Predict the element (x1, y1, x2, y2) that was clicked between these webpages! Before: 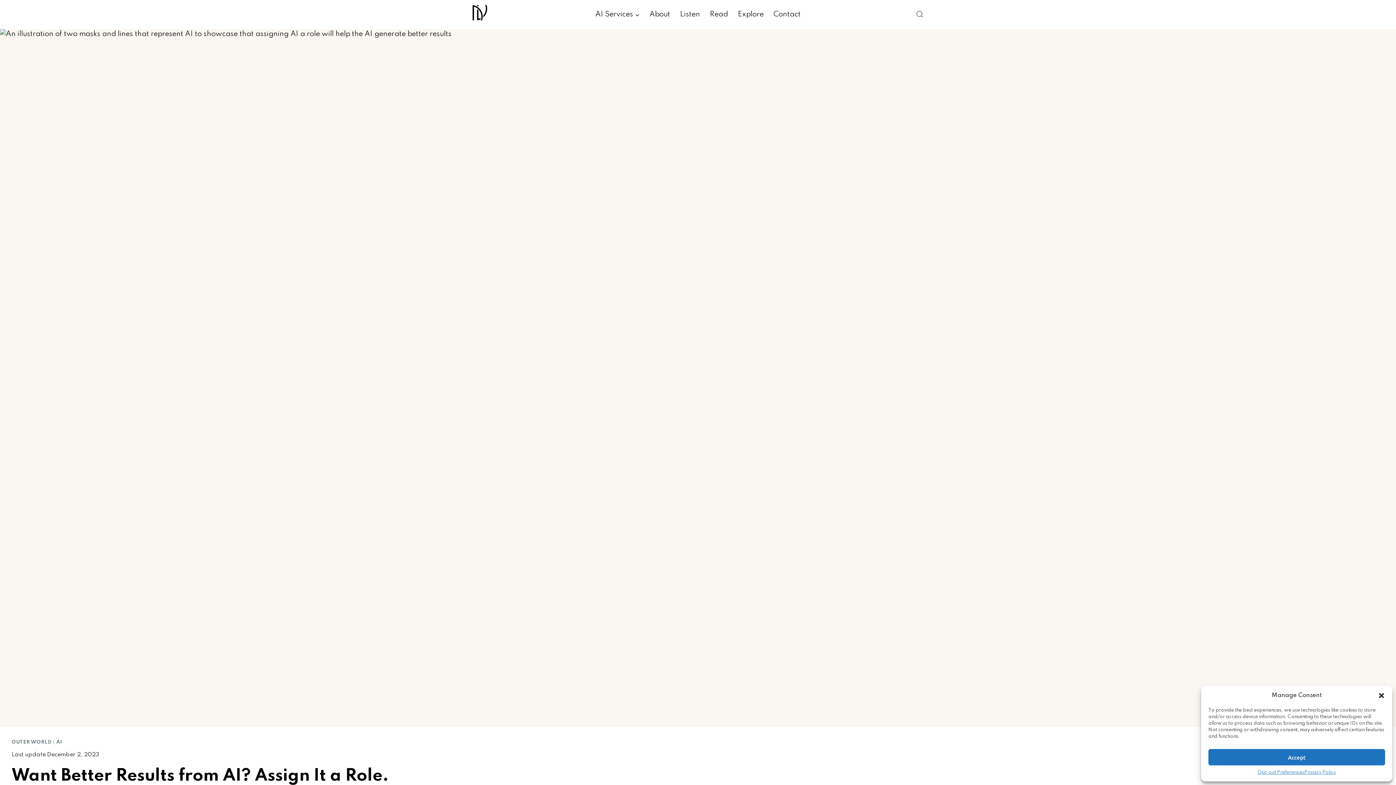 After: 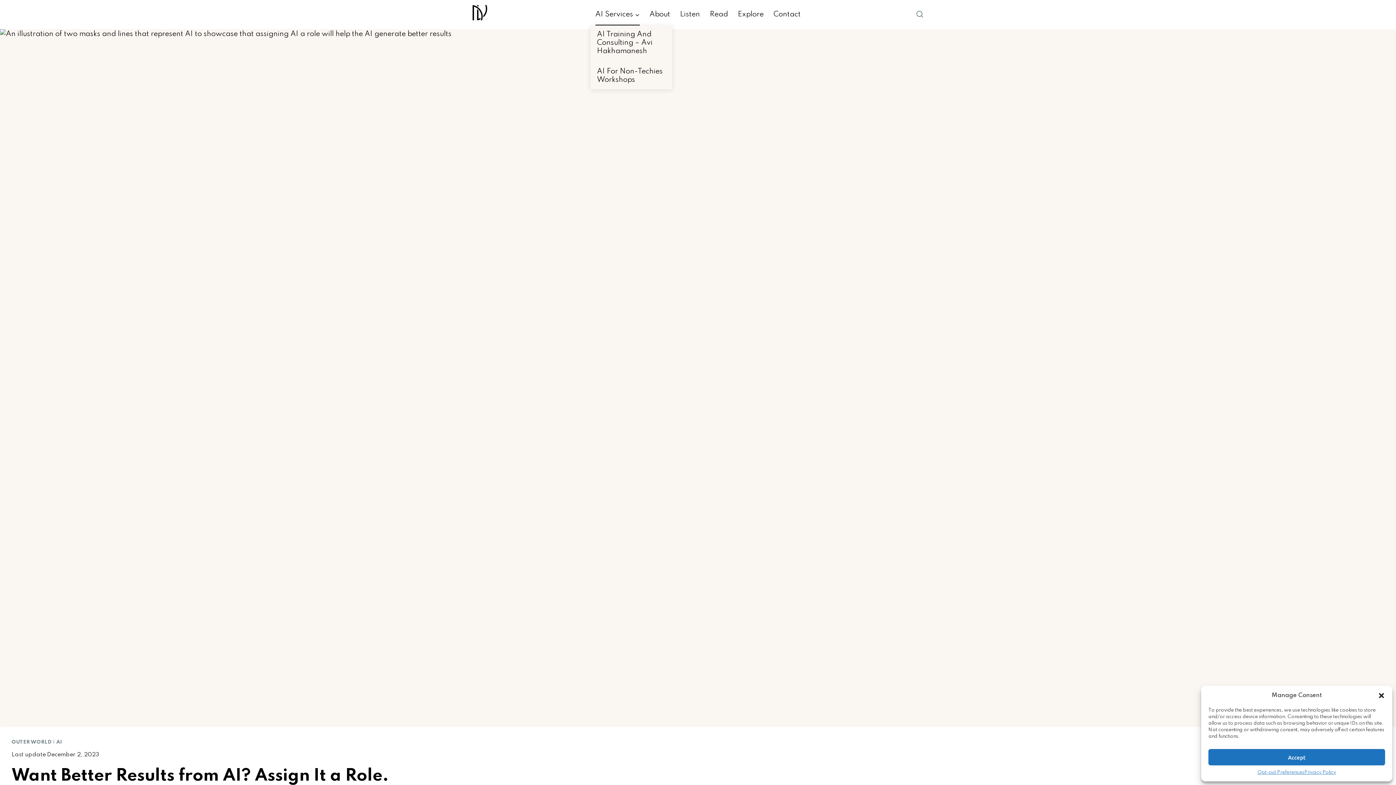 Action: label: AI Services bbox: (590, 3, 644, 25)